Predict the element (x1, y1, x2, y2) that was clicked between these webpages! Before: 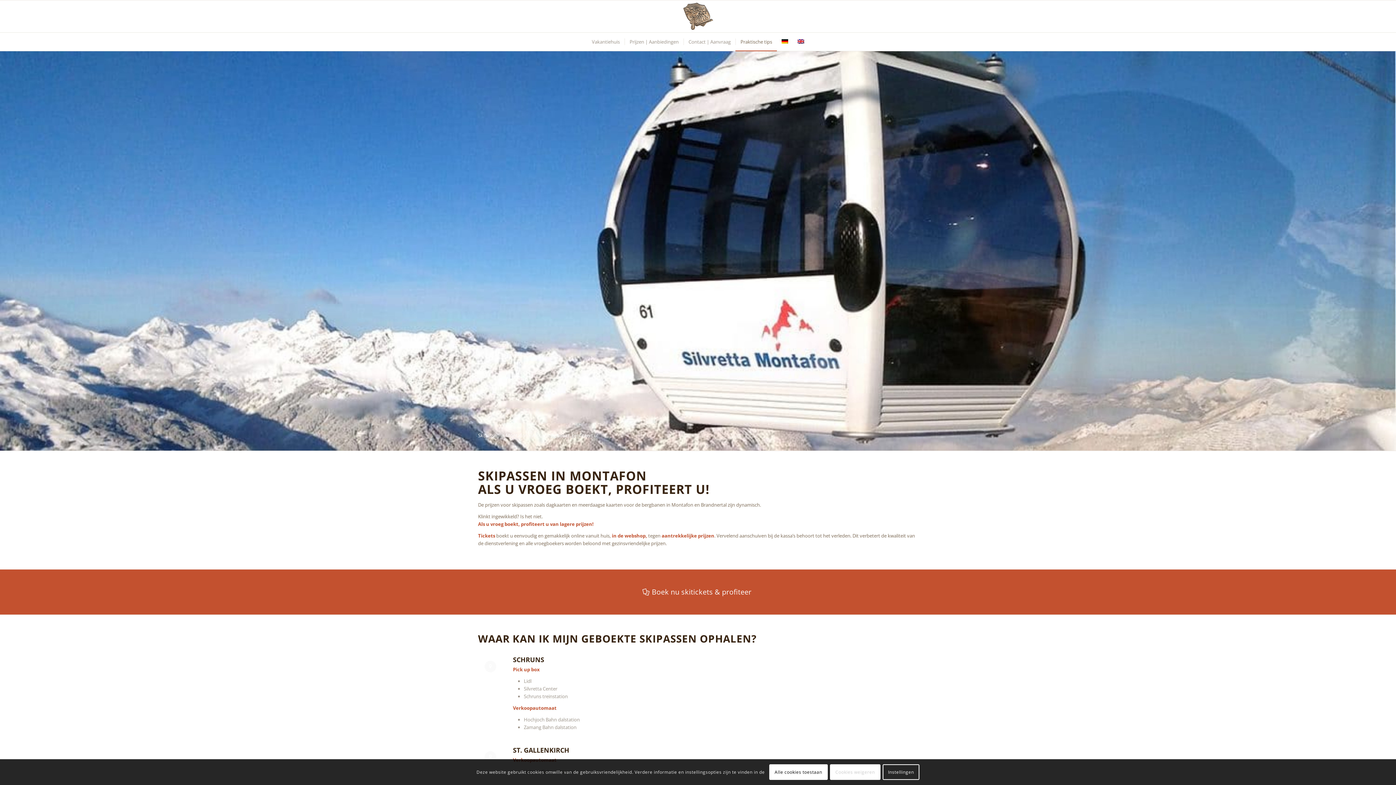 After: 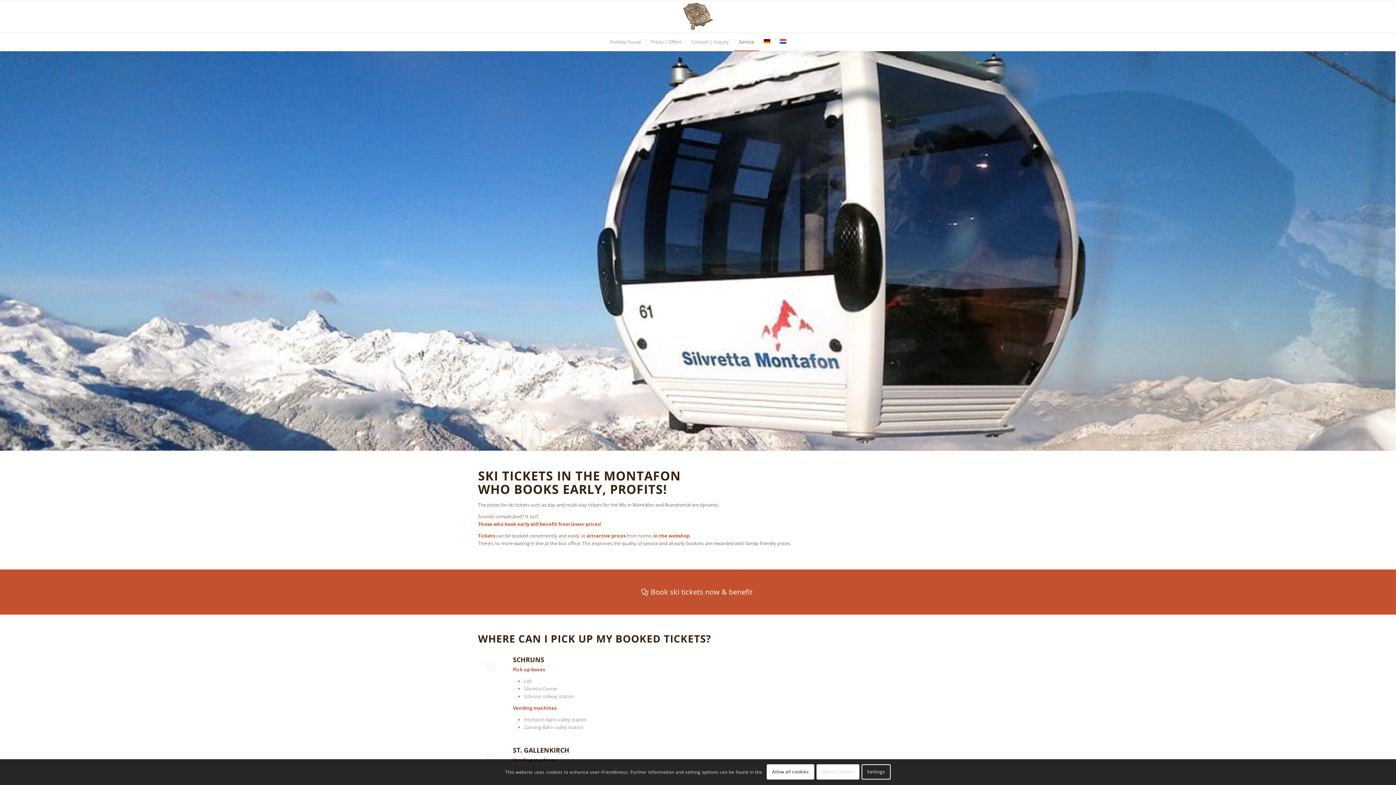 Action: bbox: (793, 32, 809, 50)